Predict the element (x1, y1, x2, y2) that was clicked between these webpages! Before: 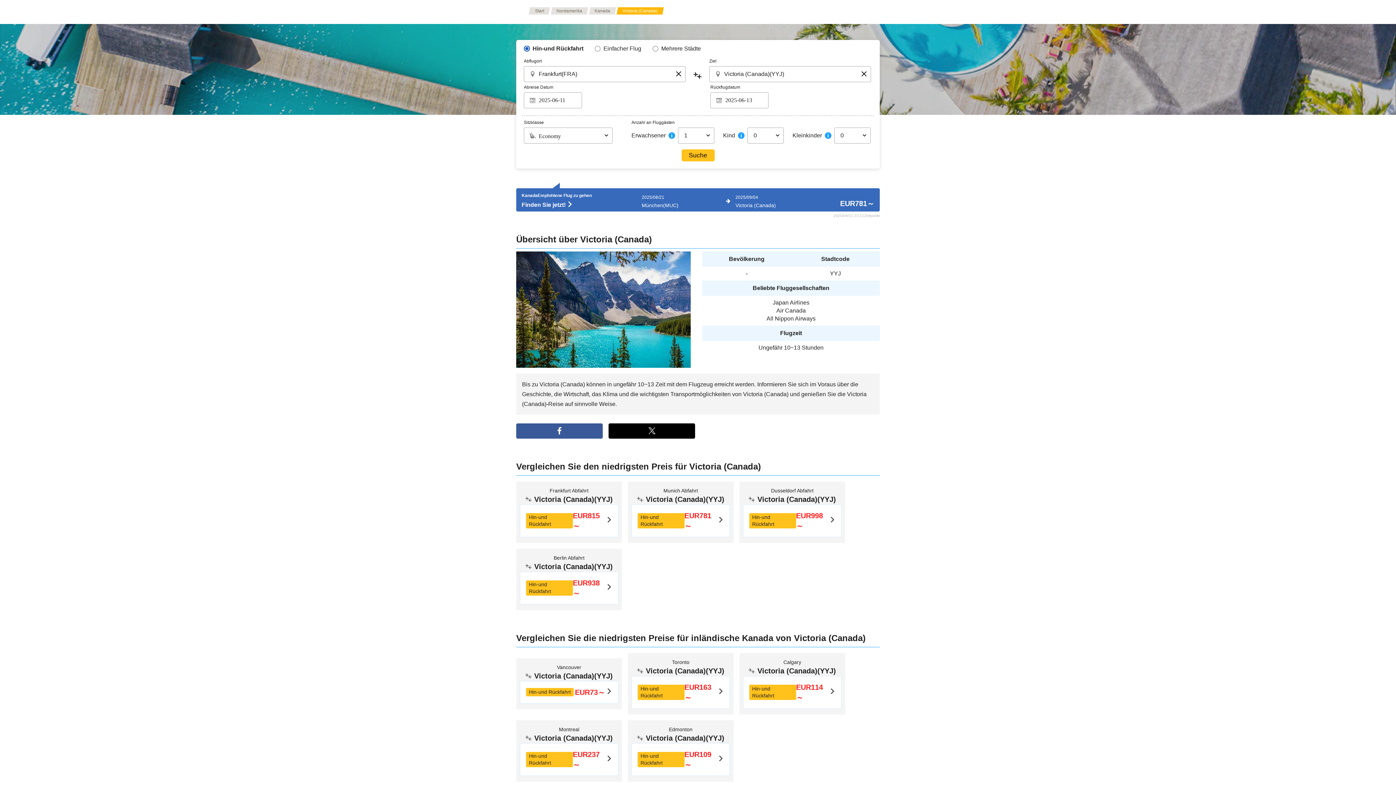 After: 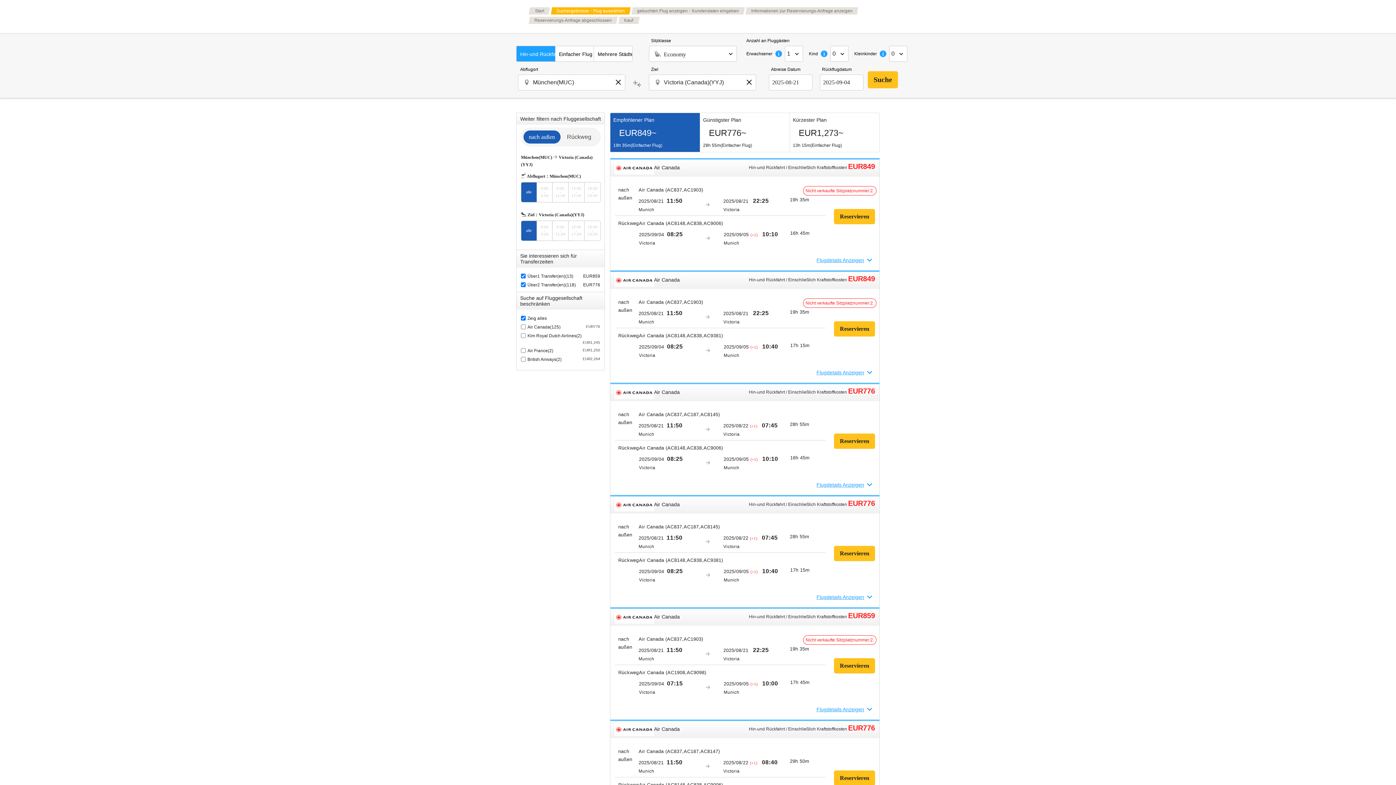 Action: bbox: (521, 201, 573, 207) label: Finden Sie jetzt! 